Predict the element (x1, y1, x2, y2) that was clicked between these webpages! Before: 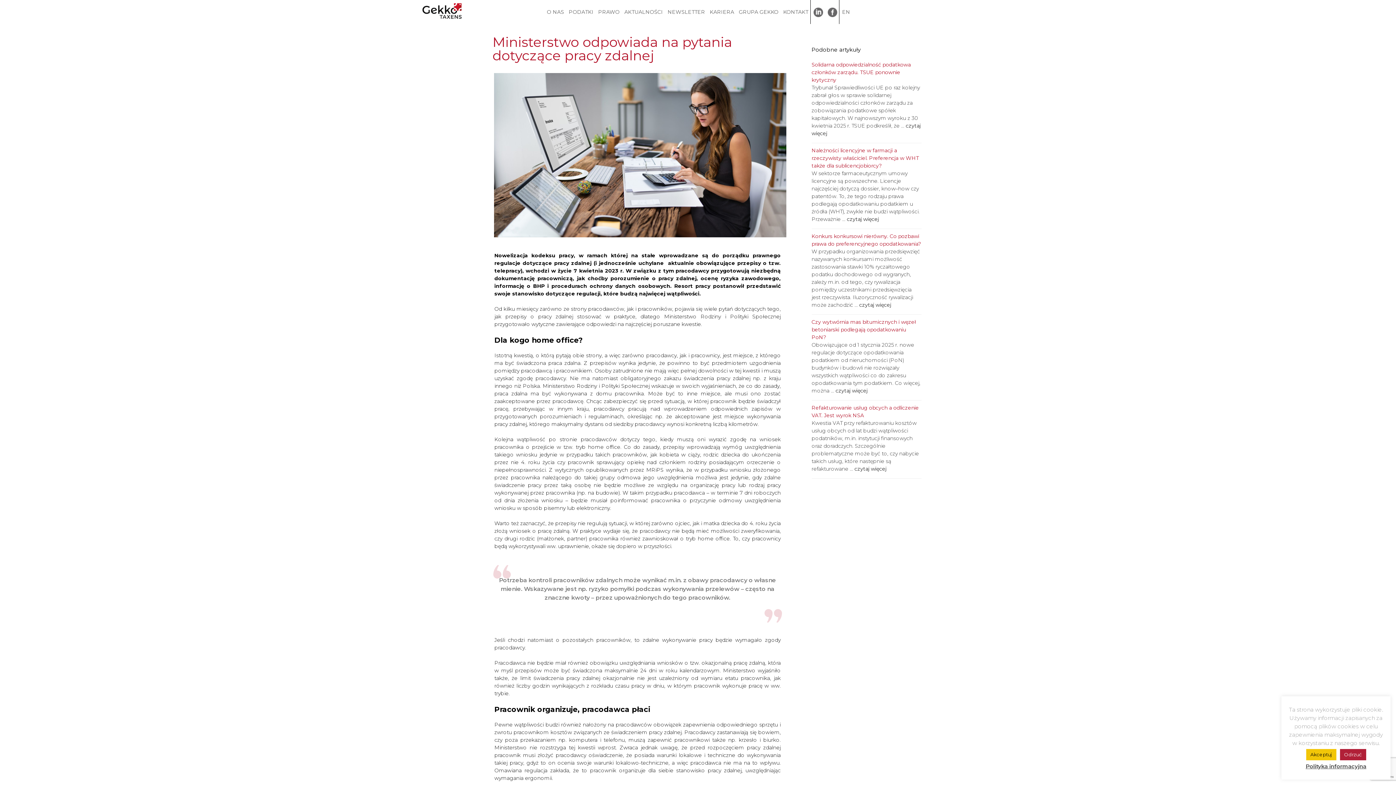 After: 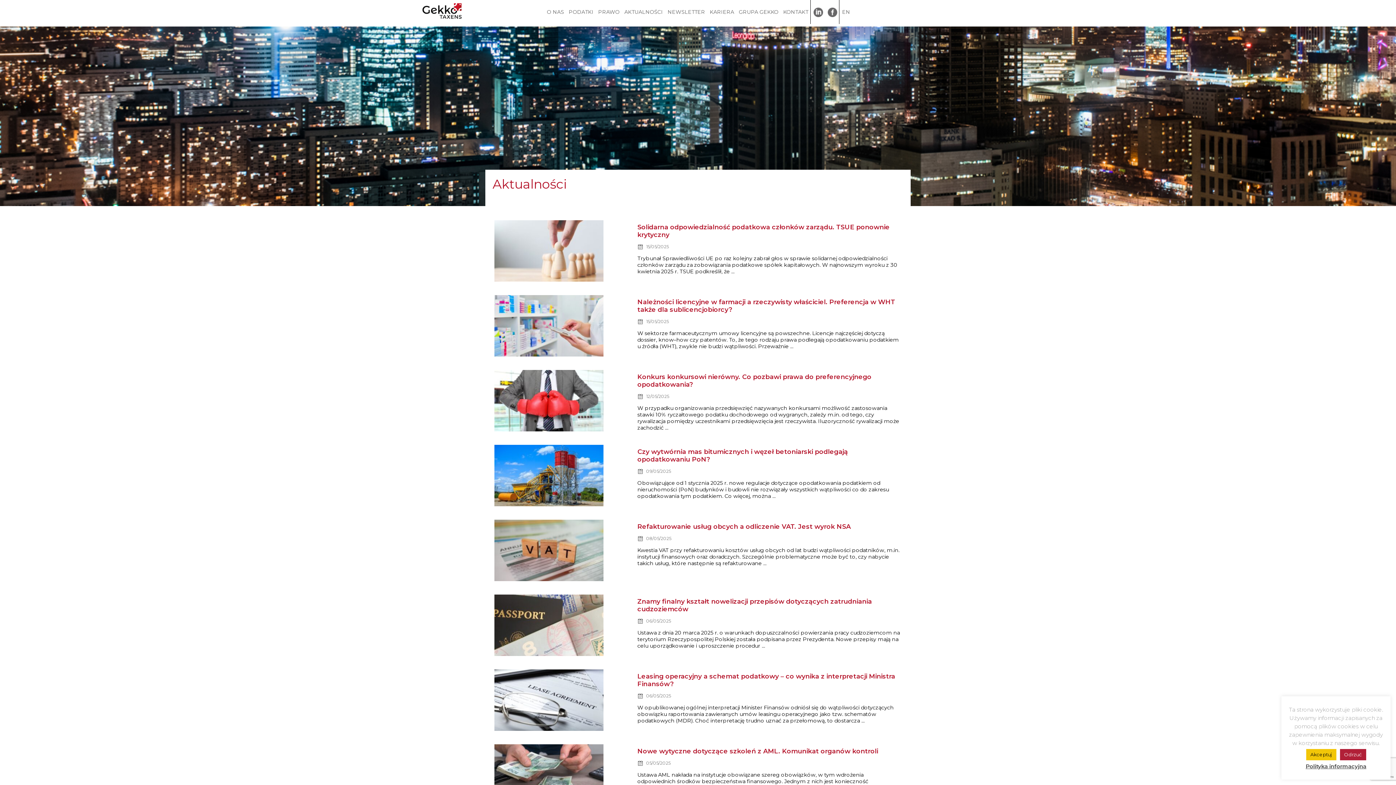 Action: bbox: (621, 0, 664, 24) label: AKTUALNOŚCI